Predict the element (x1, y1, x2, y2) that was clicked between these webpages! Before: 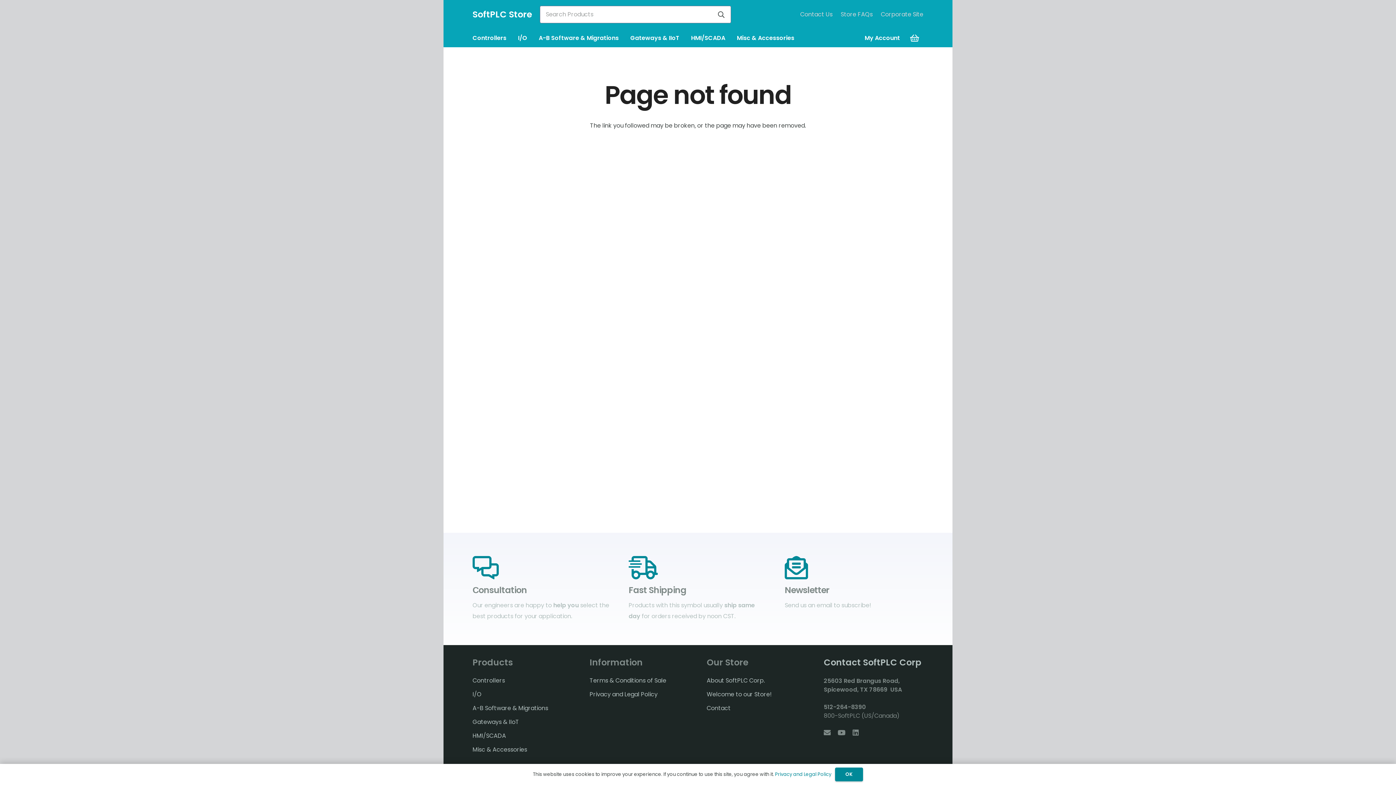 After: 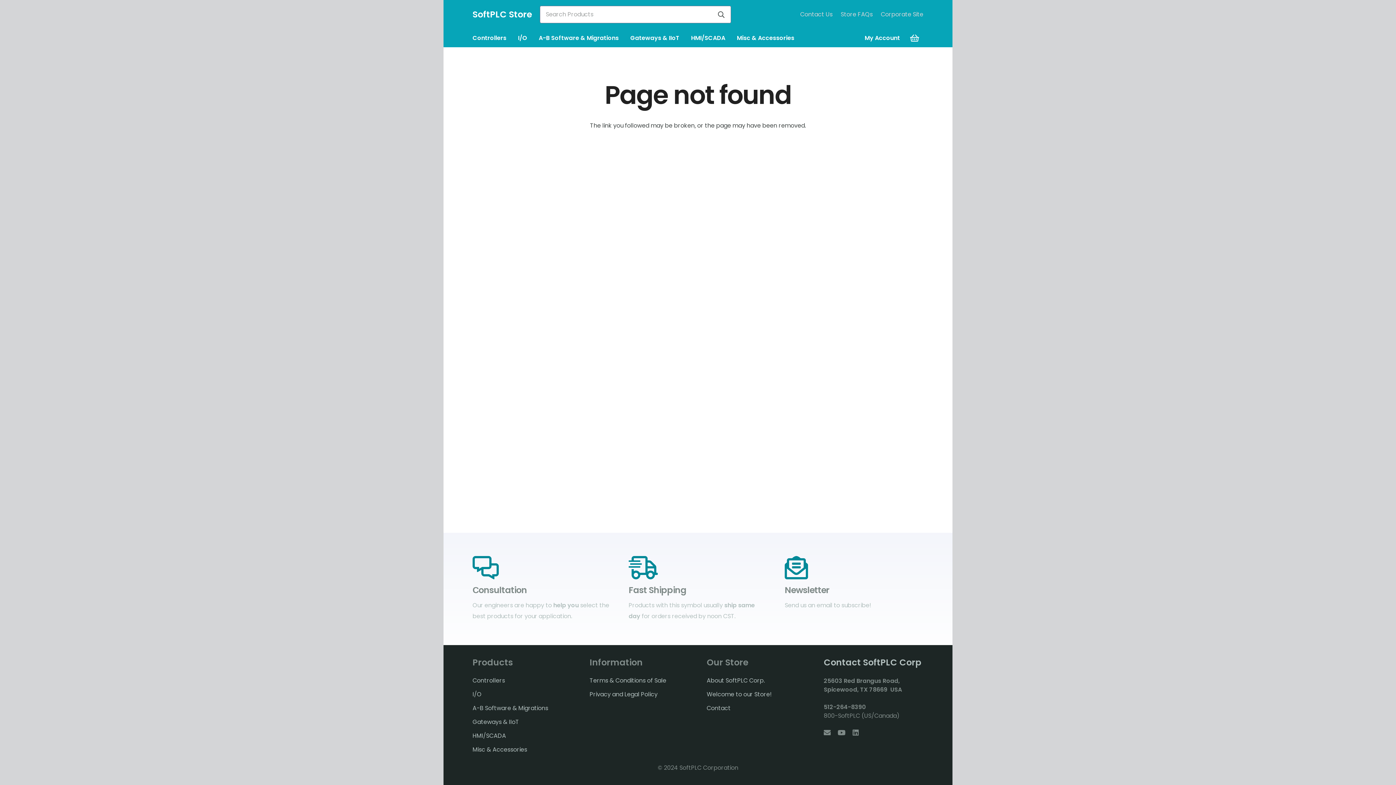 Action: label: OK bbox: (835, 767, 863, 781)